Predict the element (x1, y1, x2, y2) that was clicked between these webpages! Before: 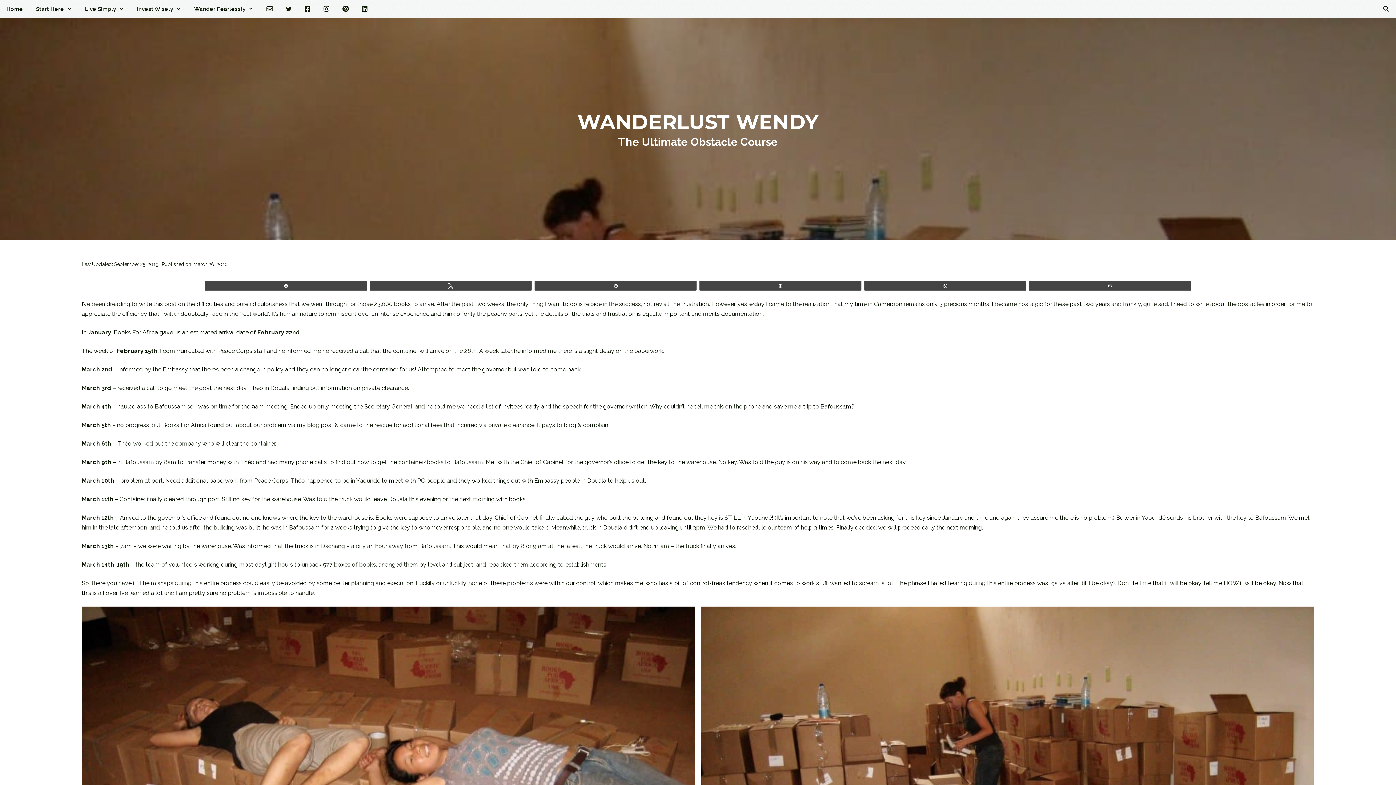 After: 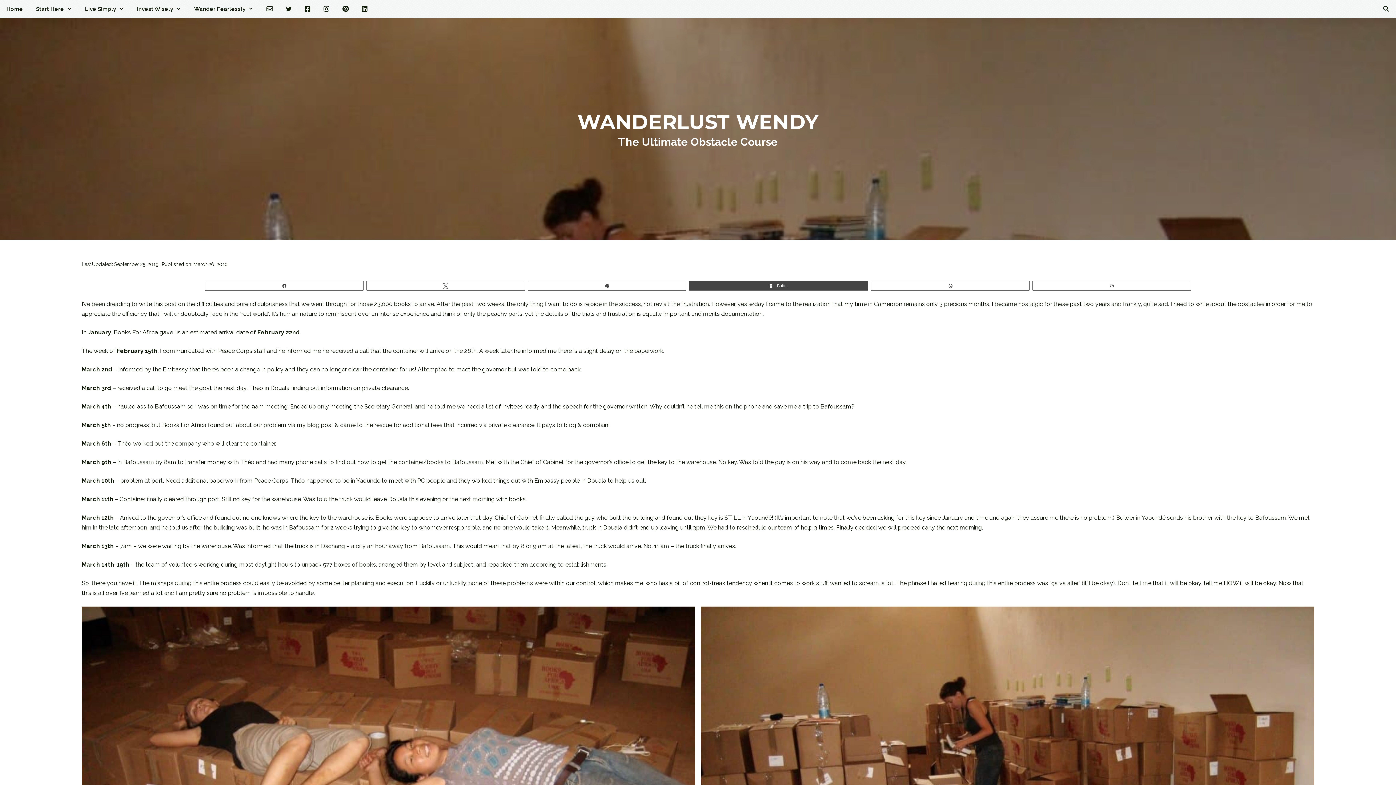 Action: label: Buffer bbox: (699, 281, 861, 289)